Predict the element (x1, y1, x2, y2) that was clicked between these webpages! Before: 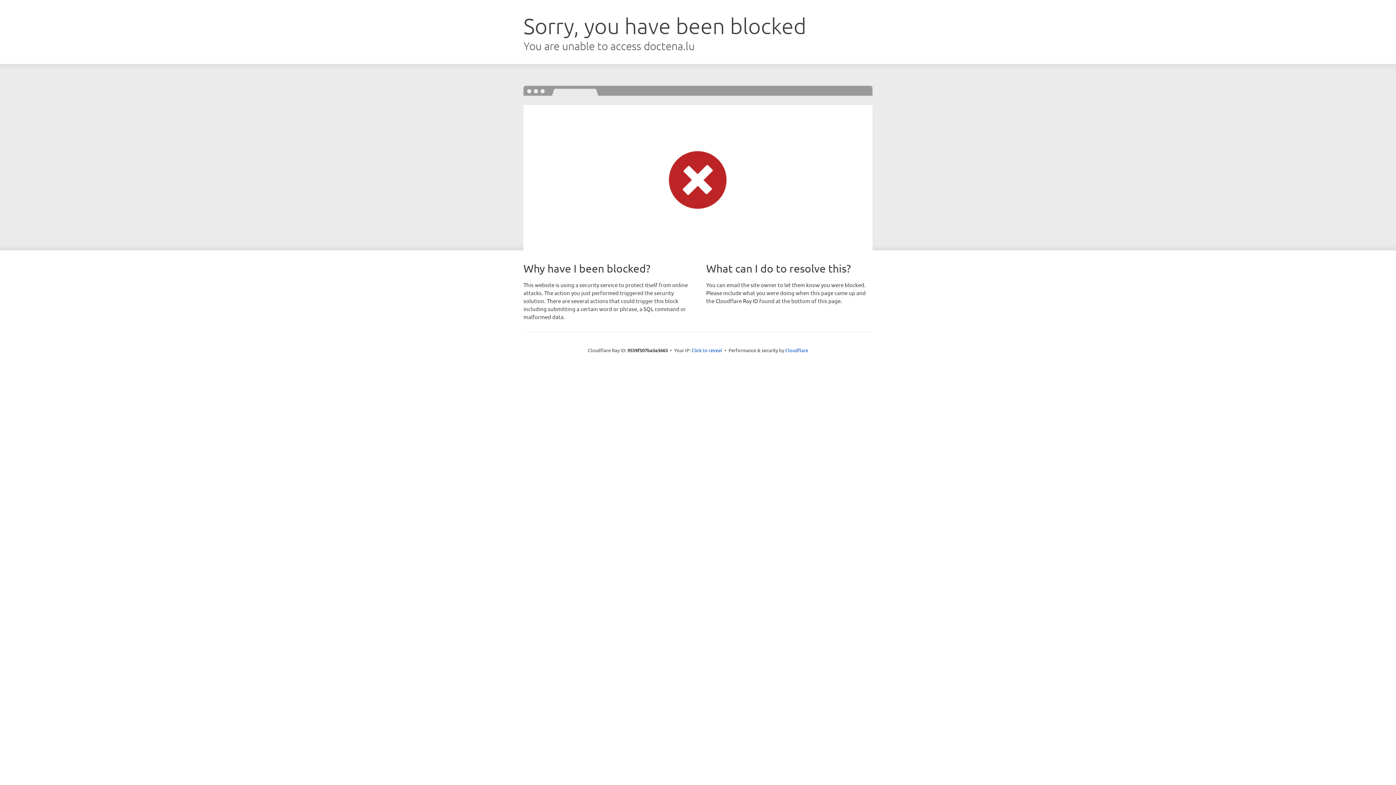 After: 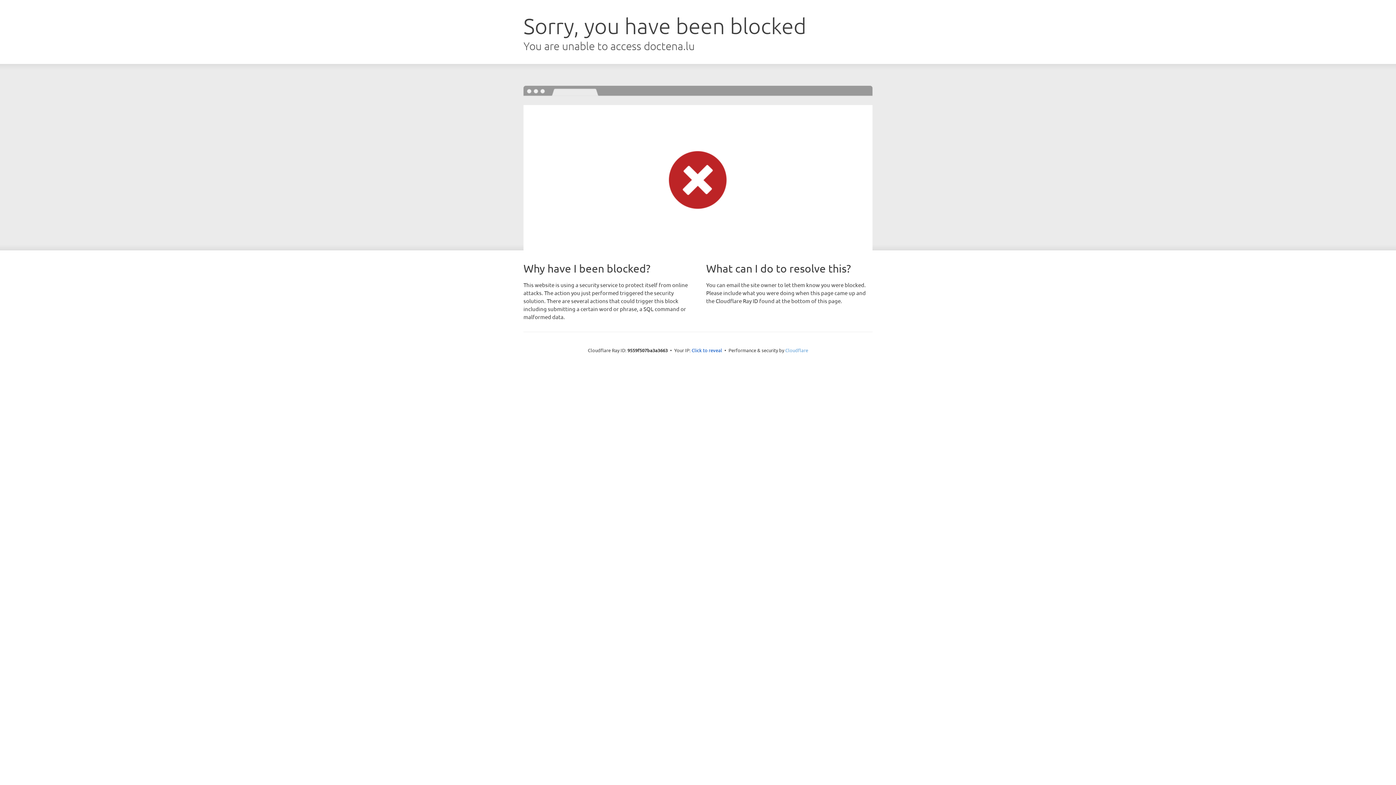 Action: label: Cloudflare bbox: (785, 347, 808, 353)